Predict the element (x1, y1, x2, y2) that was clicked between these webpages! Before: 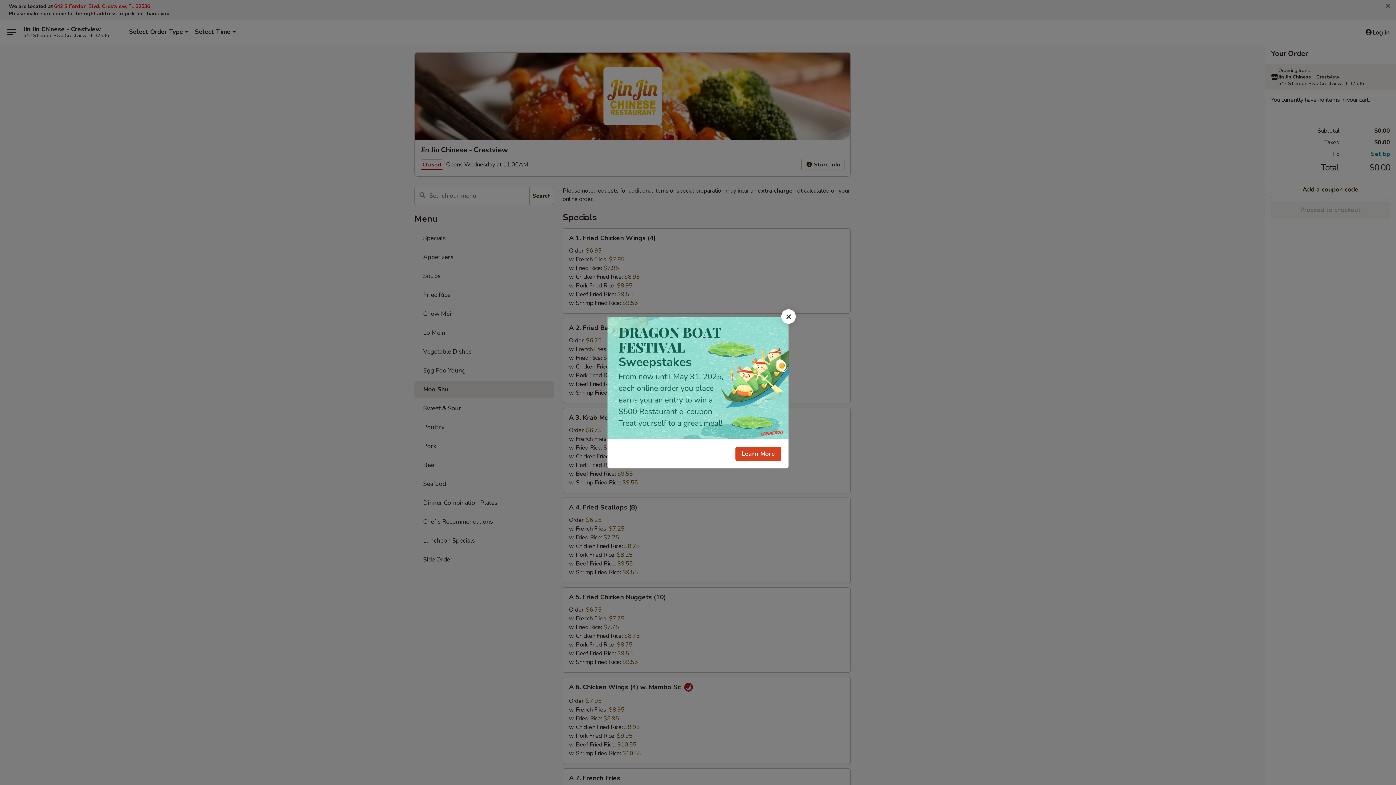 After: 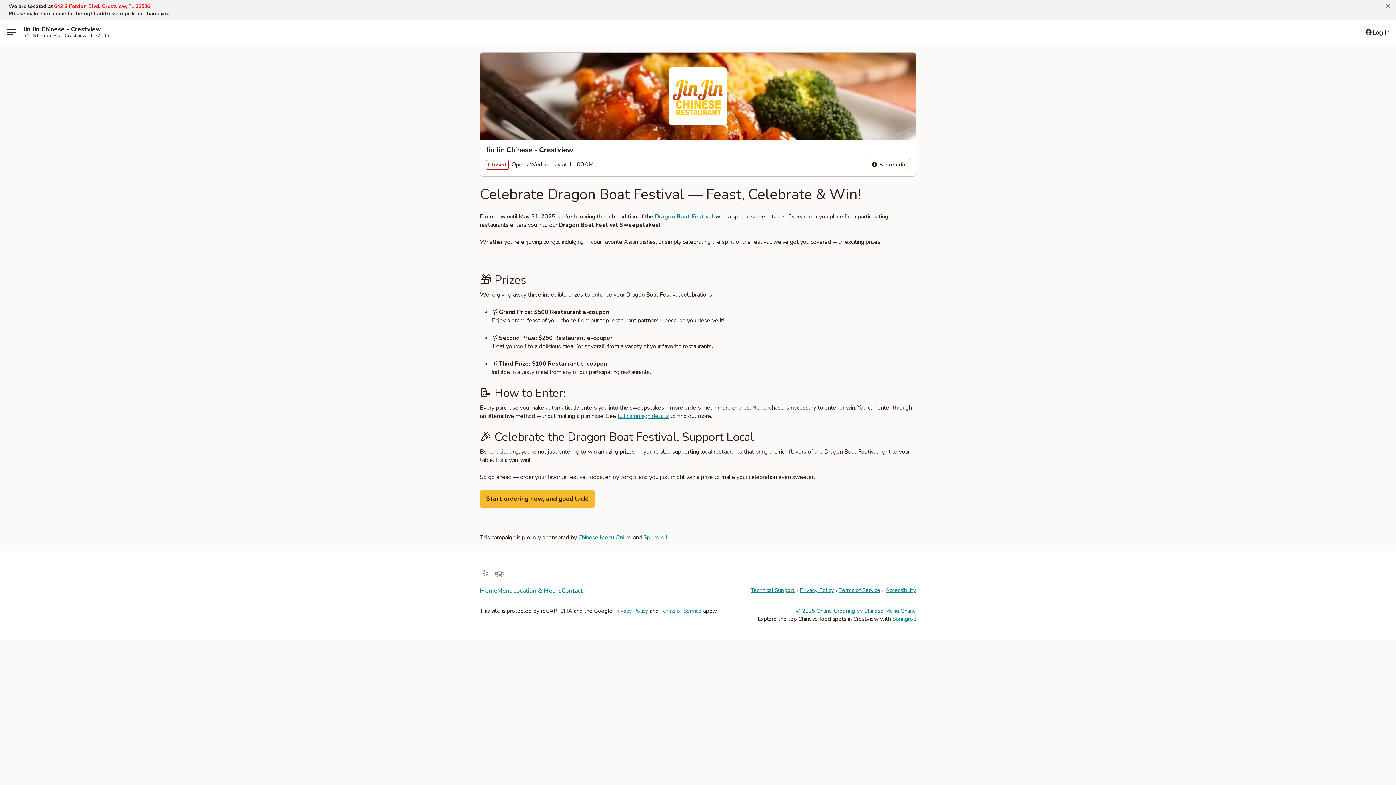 Action: label: Learn More bbox: (735, 446, 781, 461)